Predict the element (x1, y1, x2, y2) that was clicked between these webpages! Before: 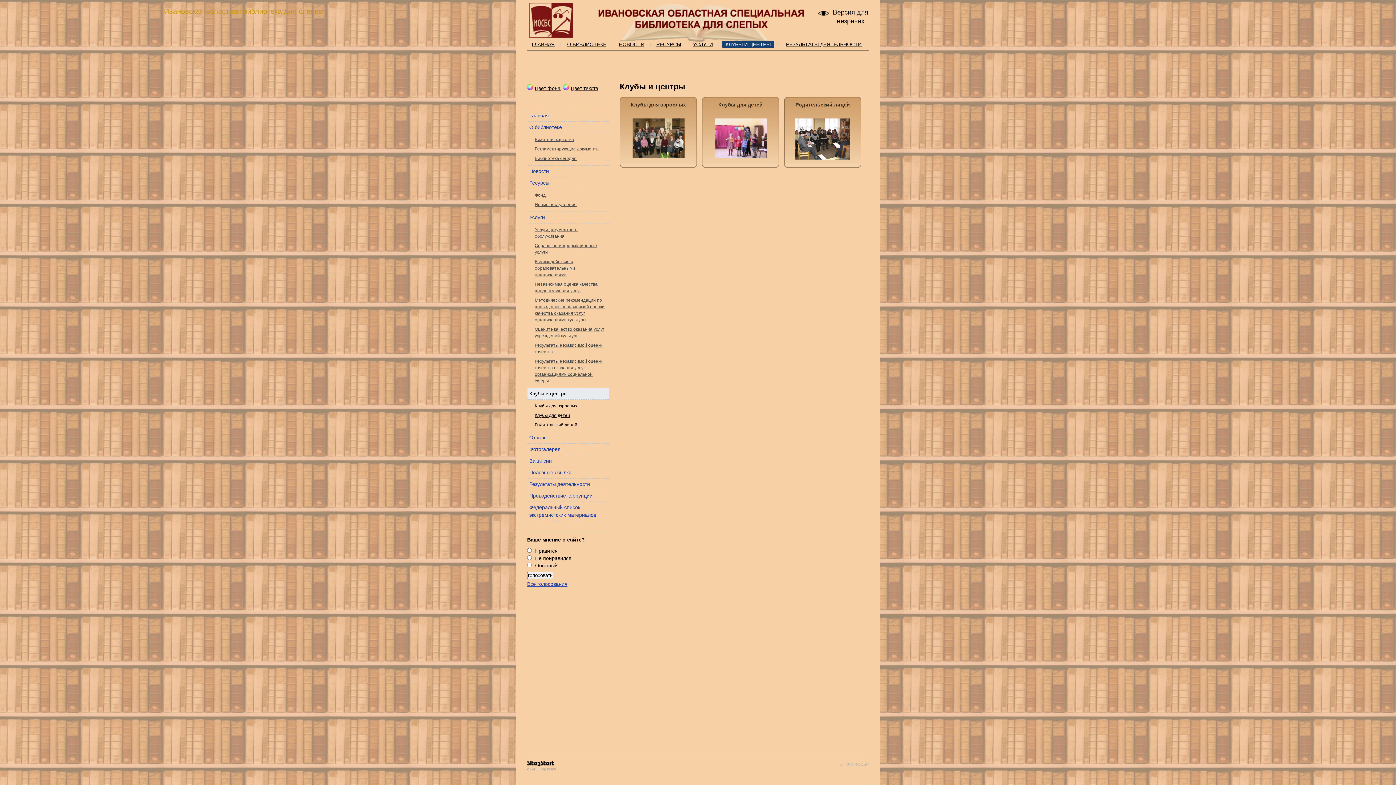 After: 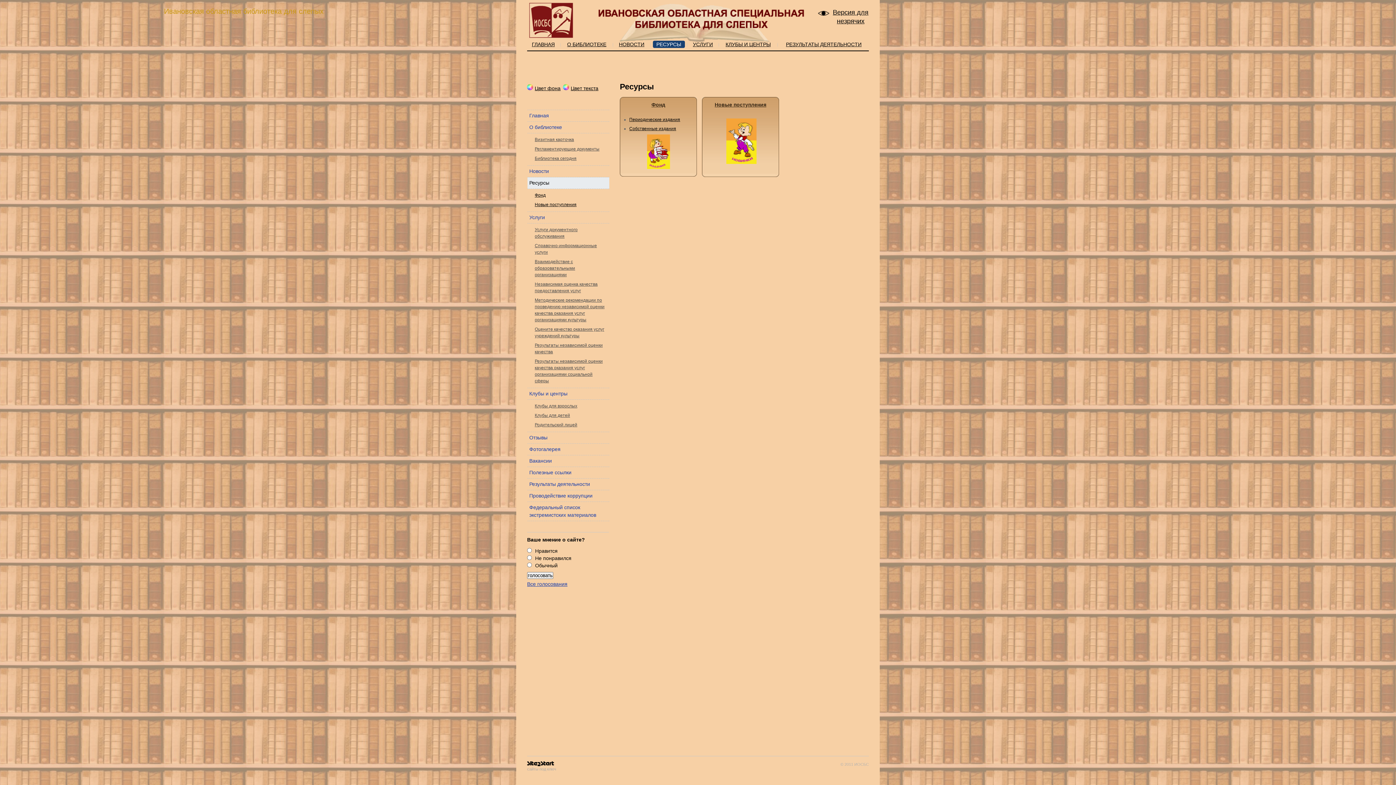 Action: bbox: (652, 40, 684, 48) label: РЕСУРСЫ